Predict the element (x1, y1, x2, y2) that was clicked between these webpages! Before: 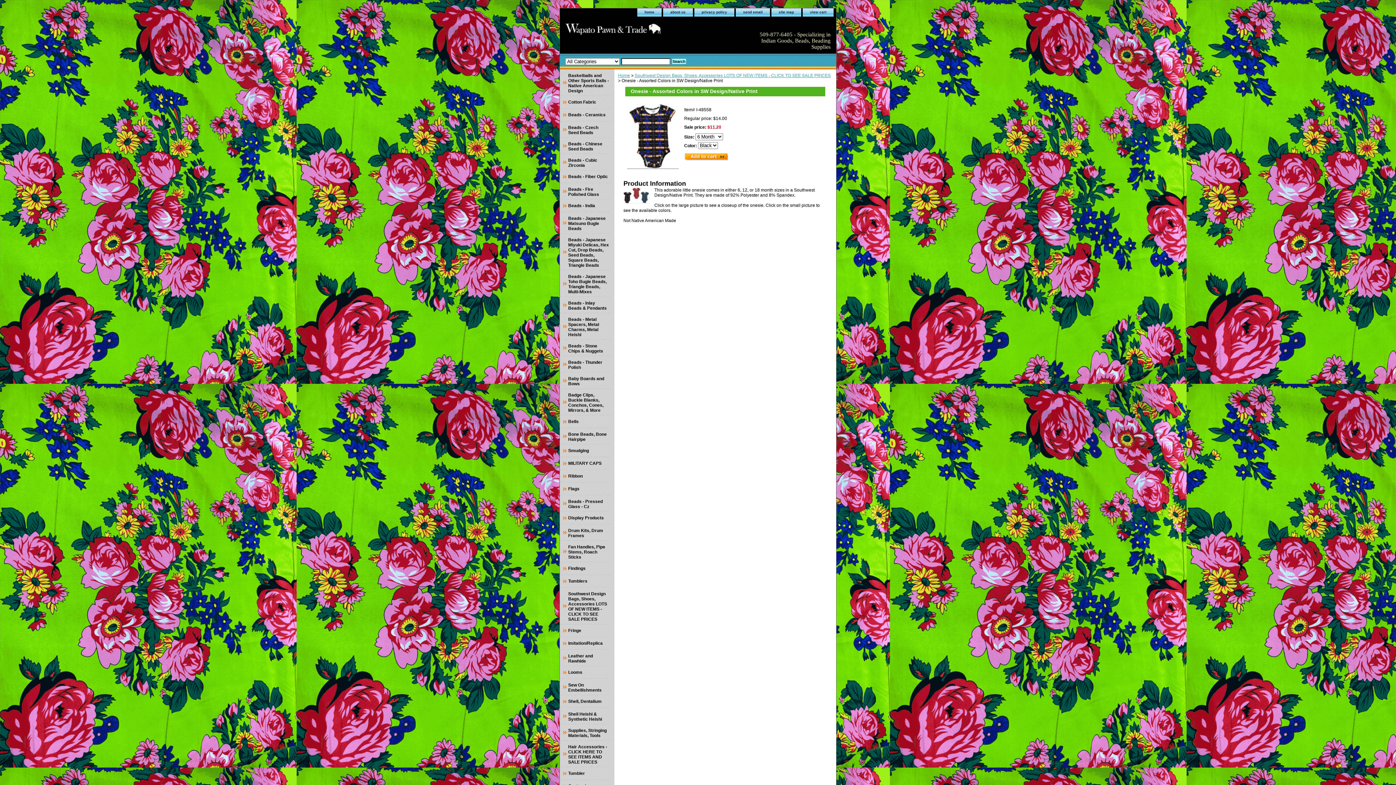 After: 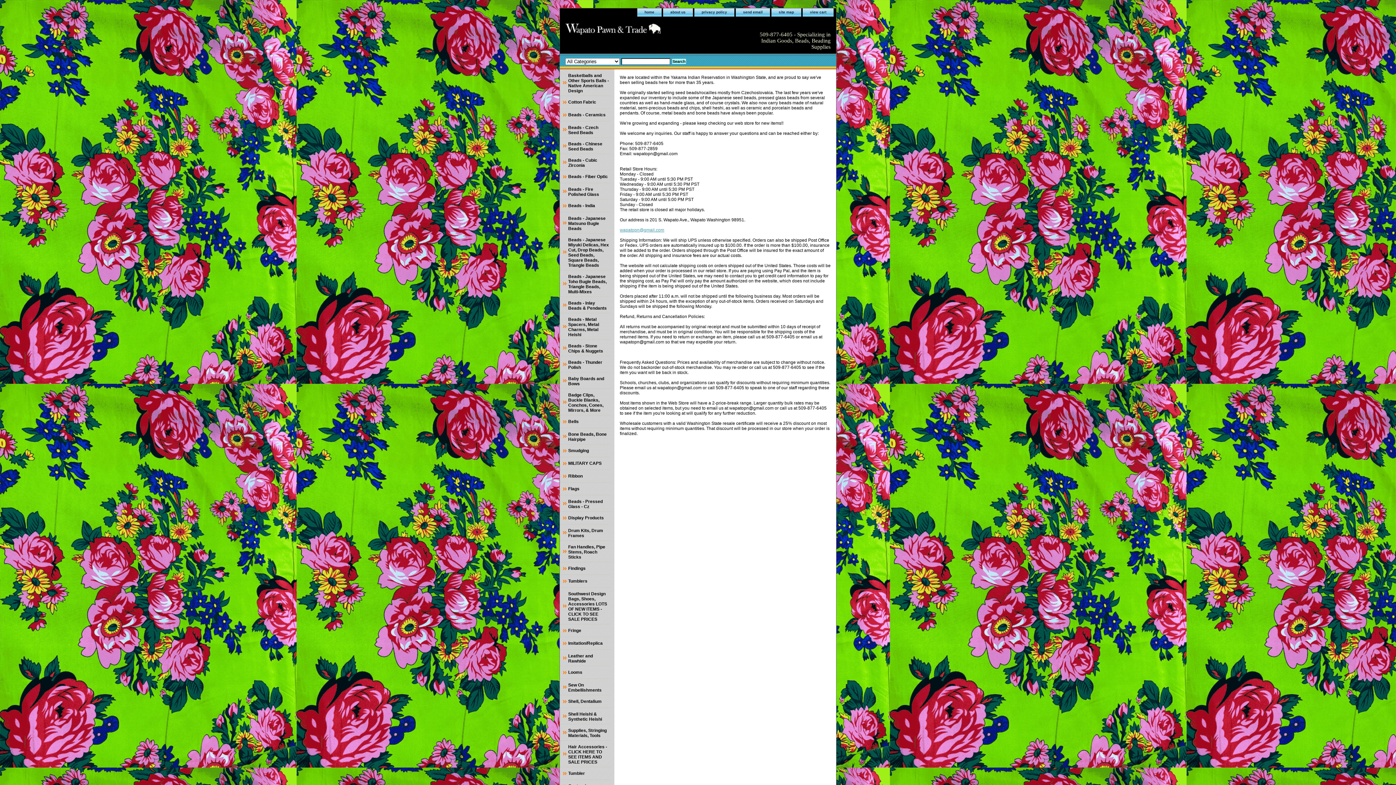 Action: label: about us bbox: (663, 8, 693, 16)